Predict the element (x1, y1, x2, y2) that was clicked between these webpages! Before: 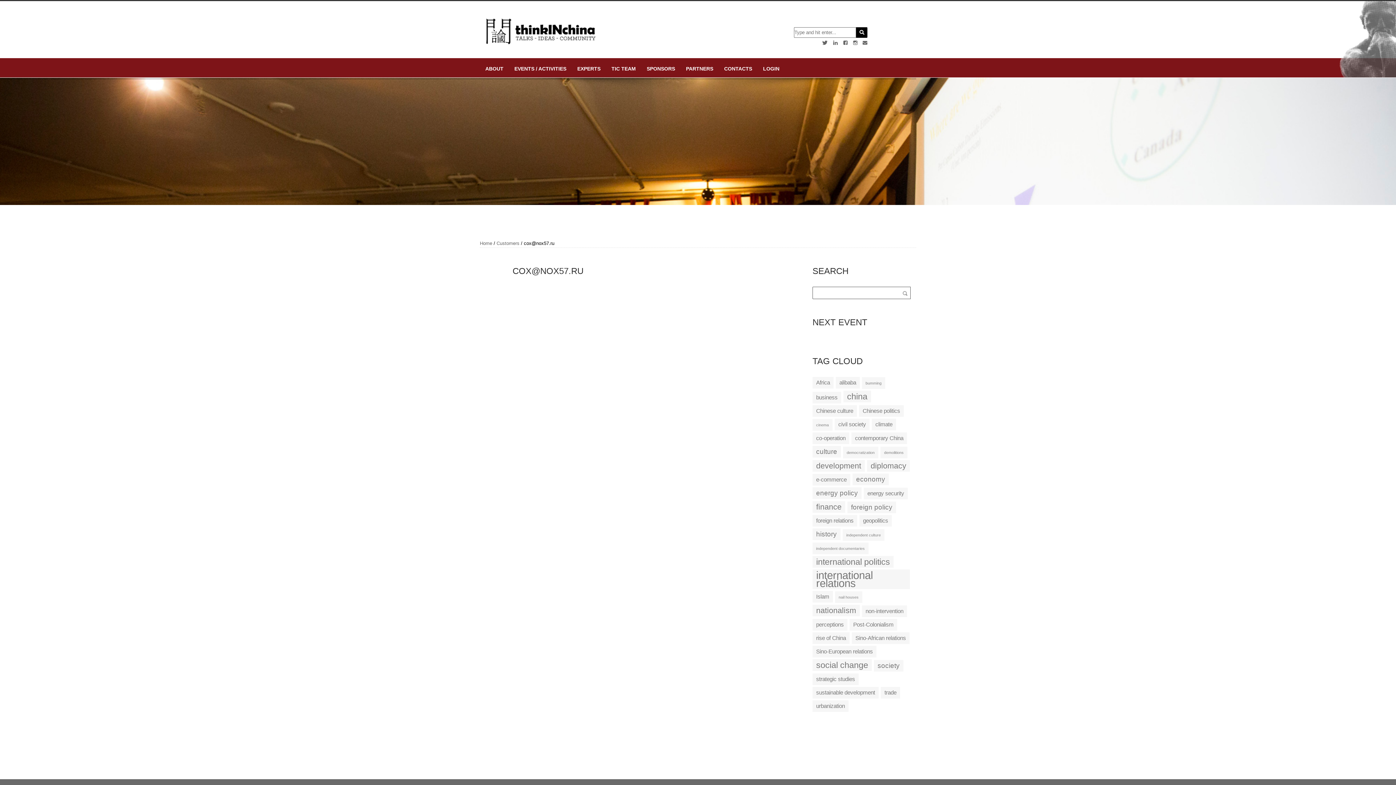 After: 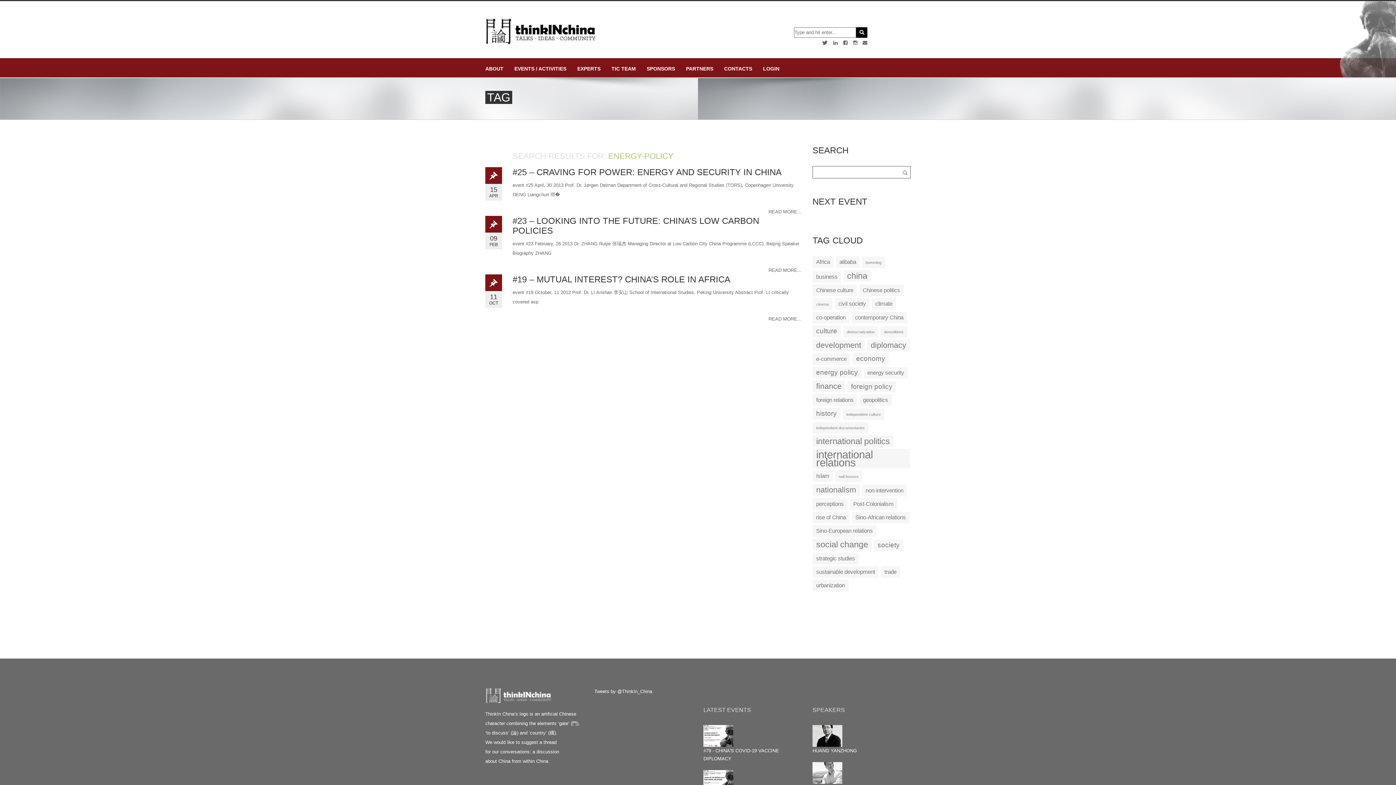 Action: bbox: (812, 487, 861, 499) label: energy policy (3 items)